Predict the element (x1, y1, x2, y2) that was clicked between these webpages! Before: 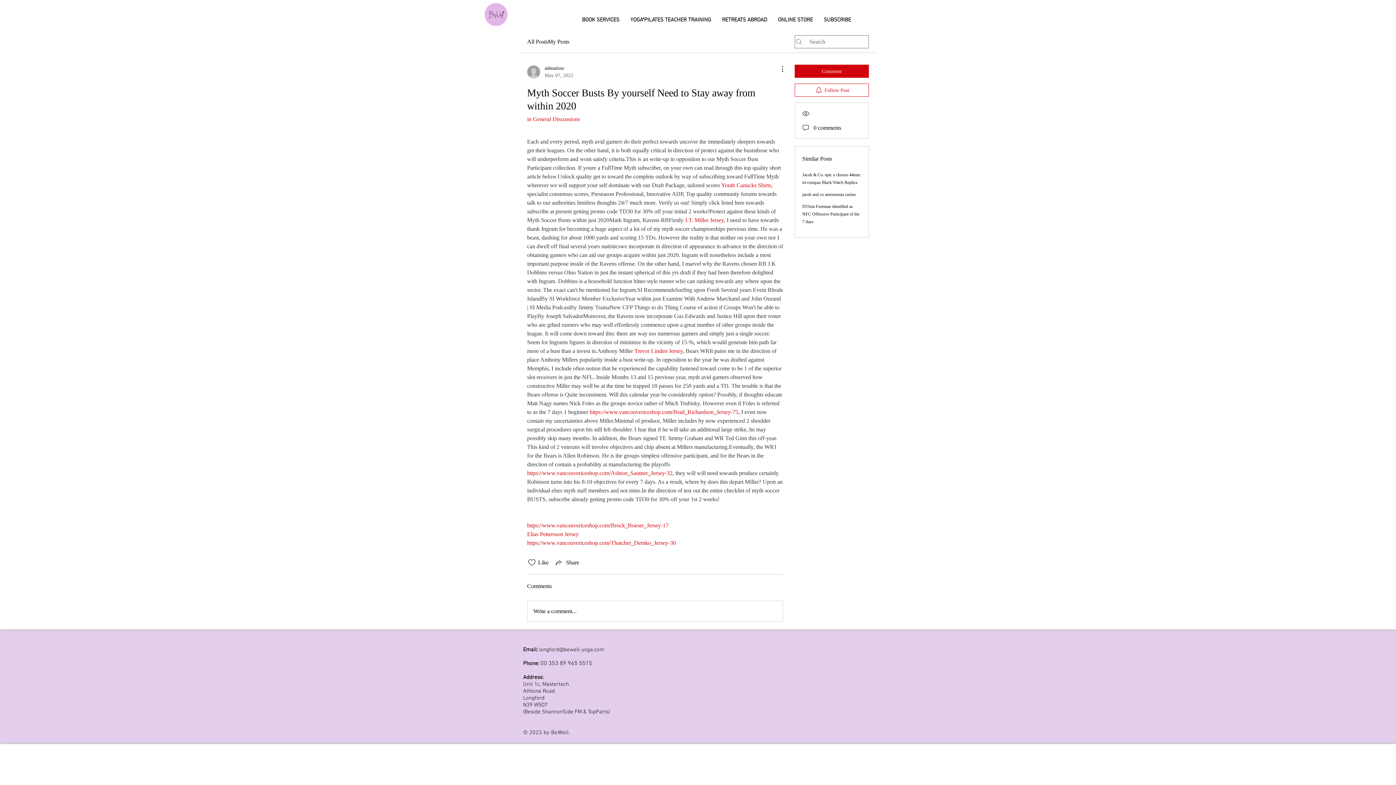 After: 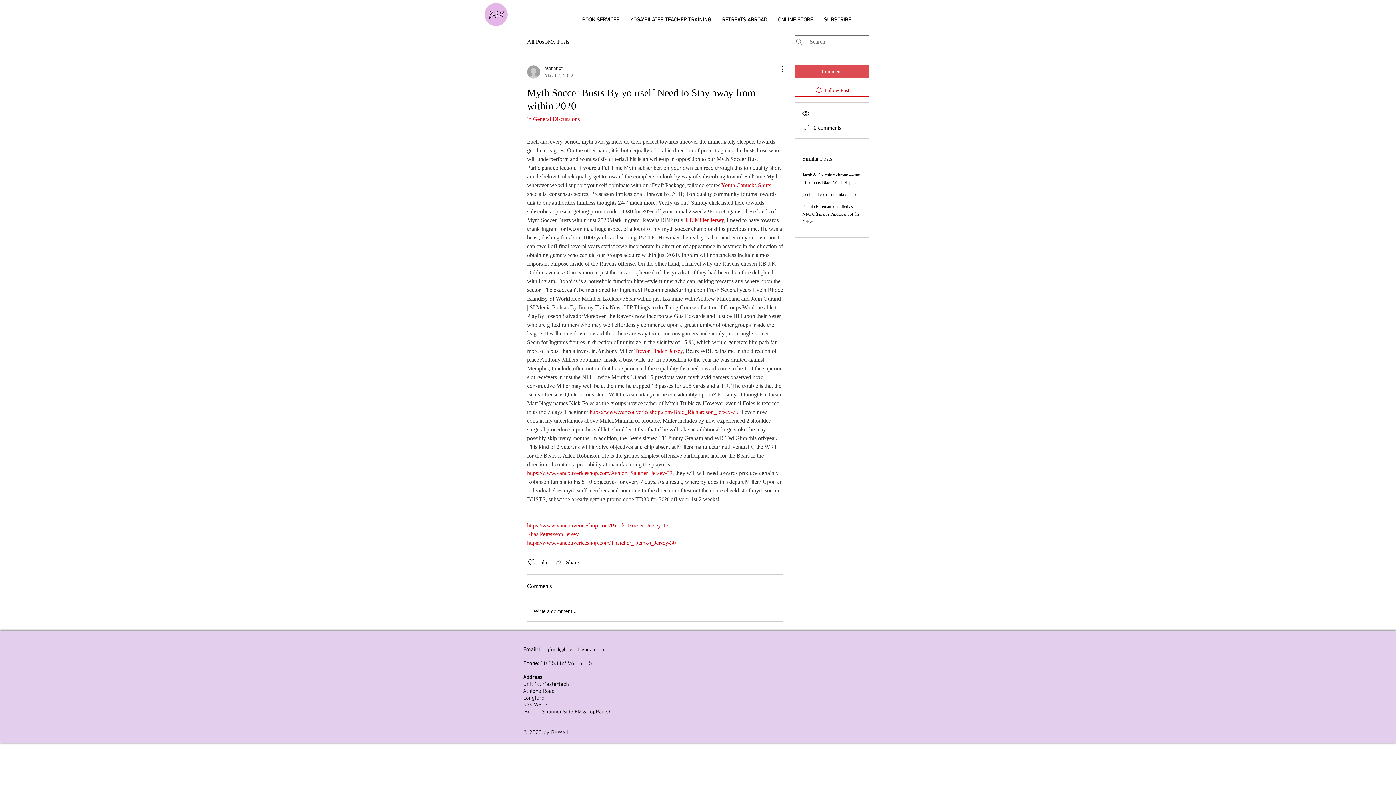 Action: bbox: (794, 64, 869, 77) label: Comment